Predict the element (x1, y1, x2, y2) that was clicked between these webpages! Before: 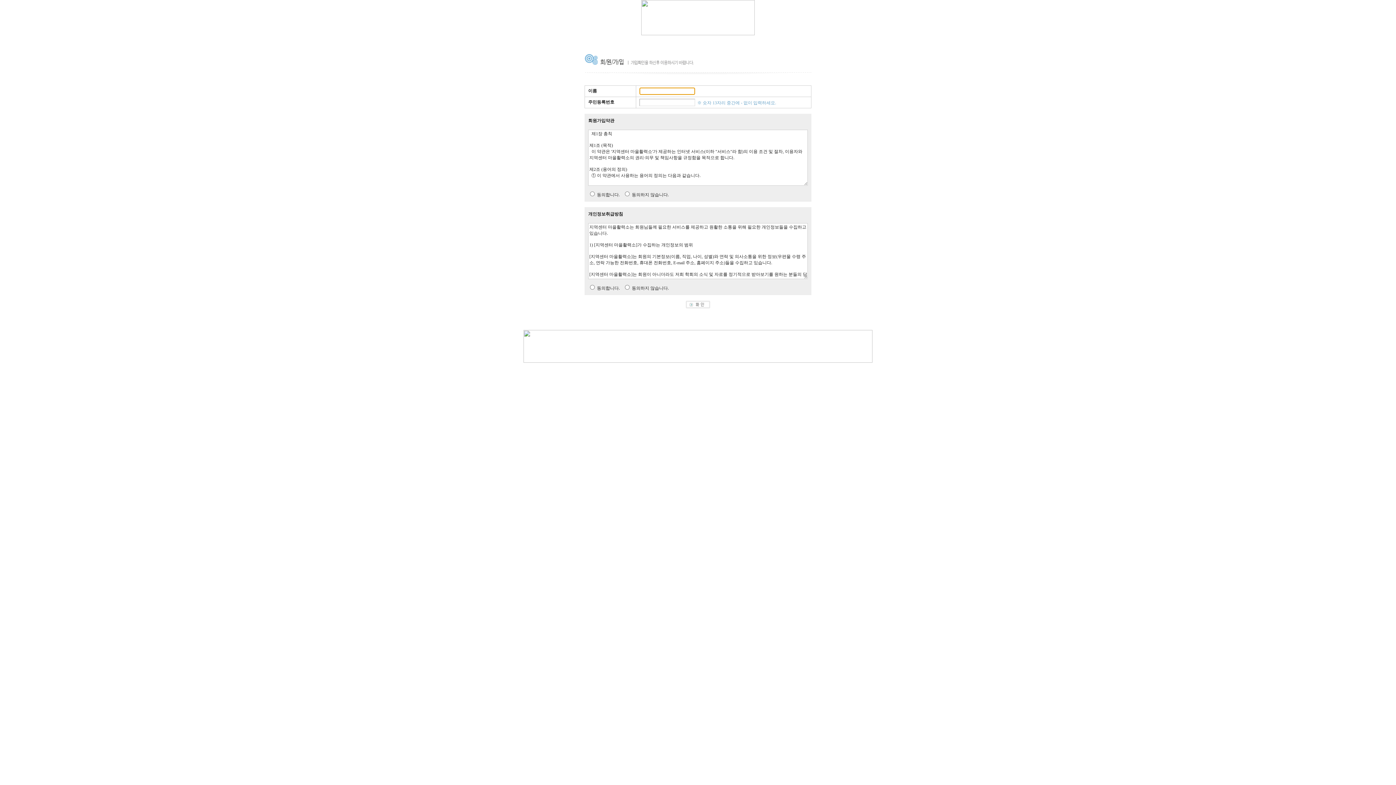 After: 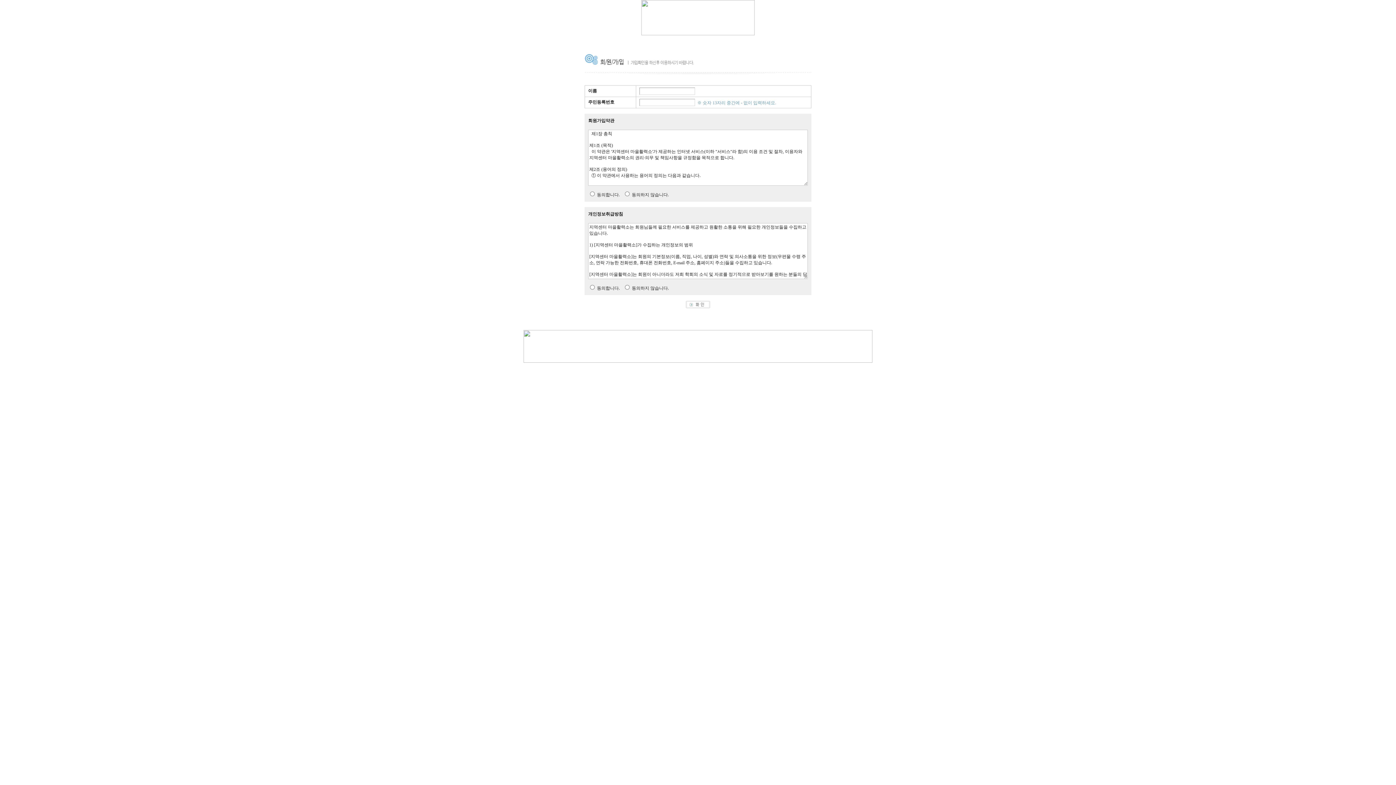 Action: bbox: (641, 31, 754, 36)